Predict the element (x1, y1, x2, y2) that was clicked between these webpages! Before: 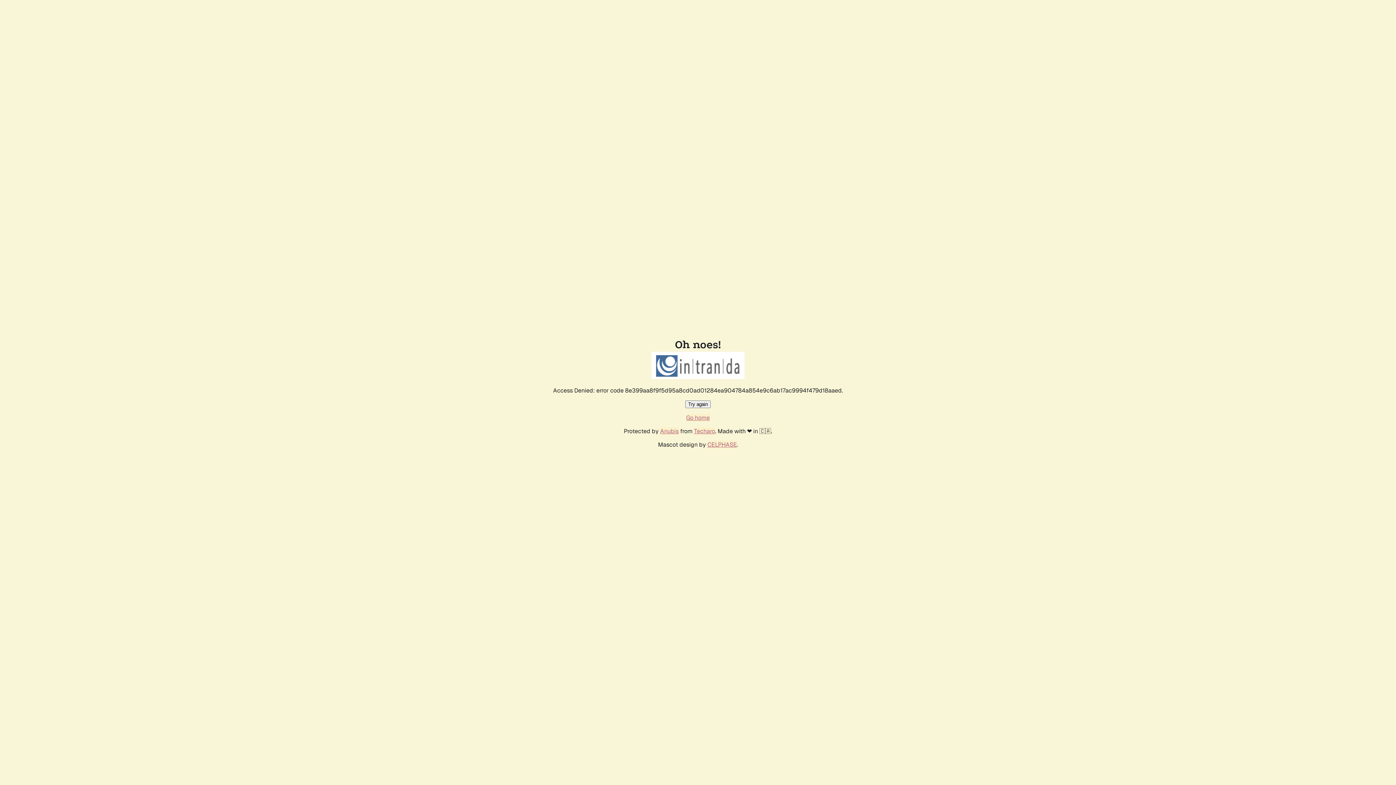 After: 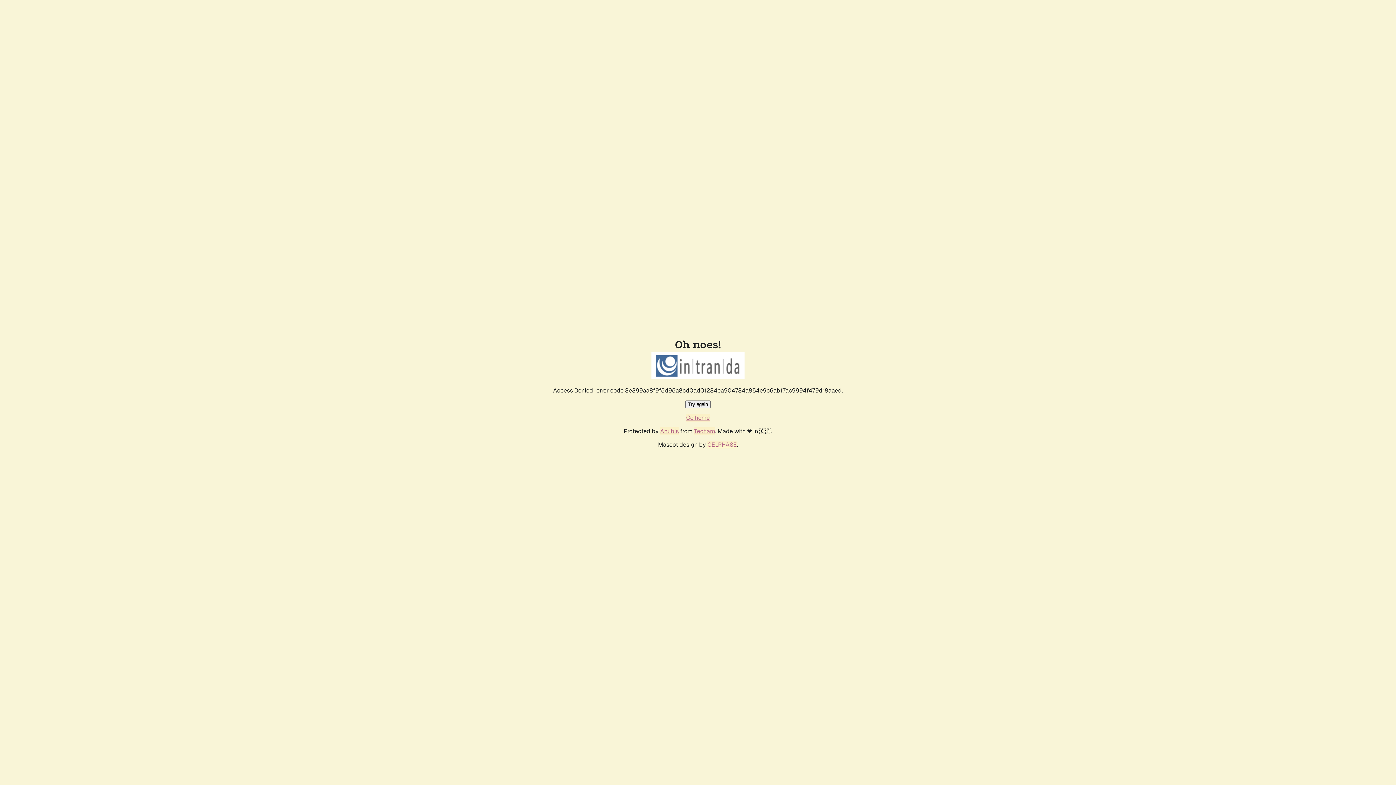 Action: bbox: (686, 414, 710, 421) label: Go home